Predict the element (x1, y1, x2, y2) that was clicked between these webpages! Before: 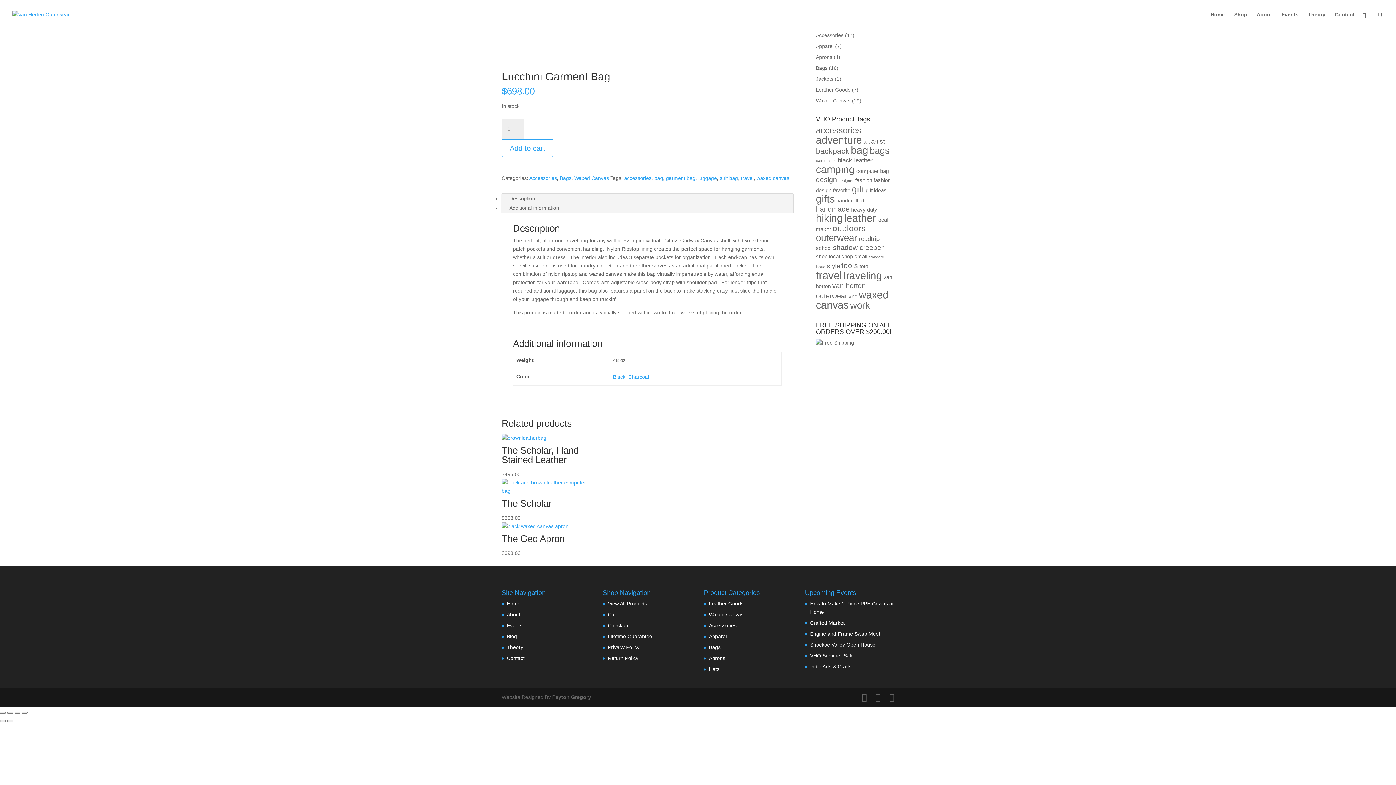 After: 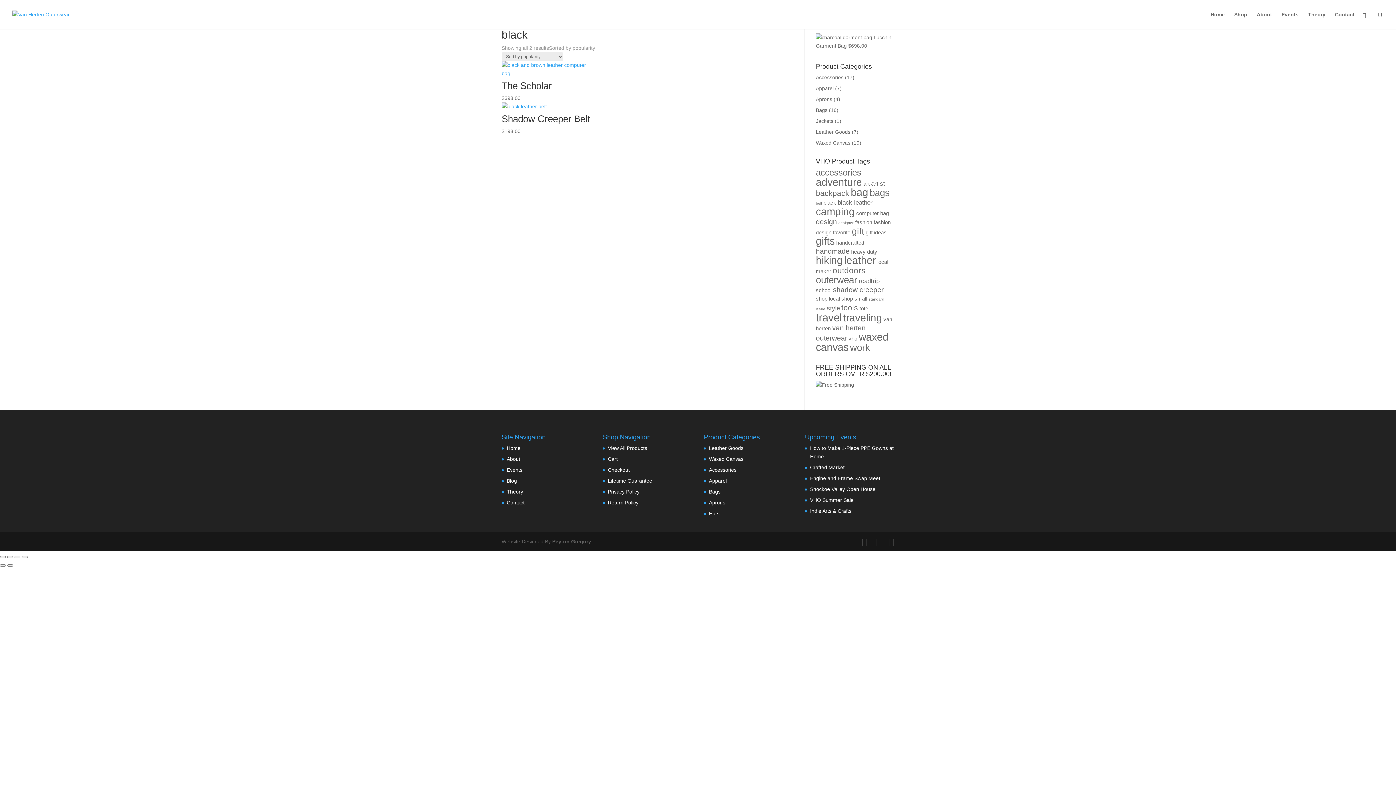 Action: bbox: (823, 157, 836, 163) label: black (2 products)